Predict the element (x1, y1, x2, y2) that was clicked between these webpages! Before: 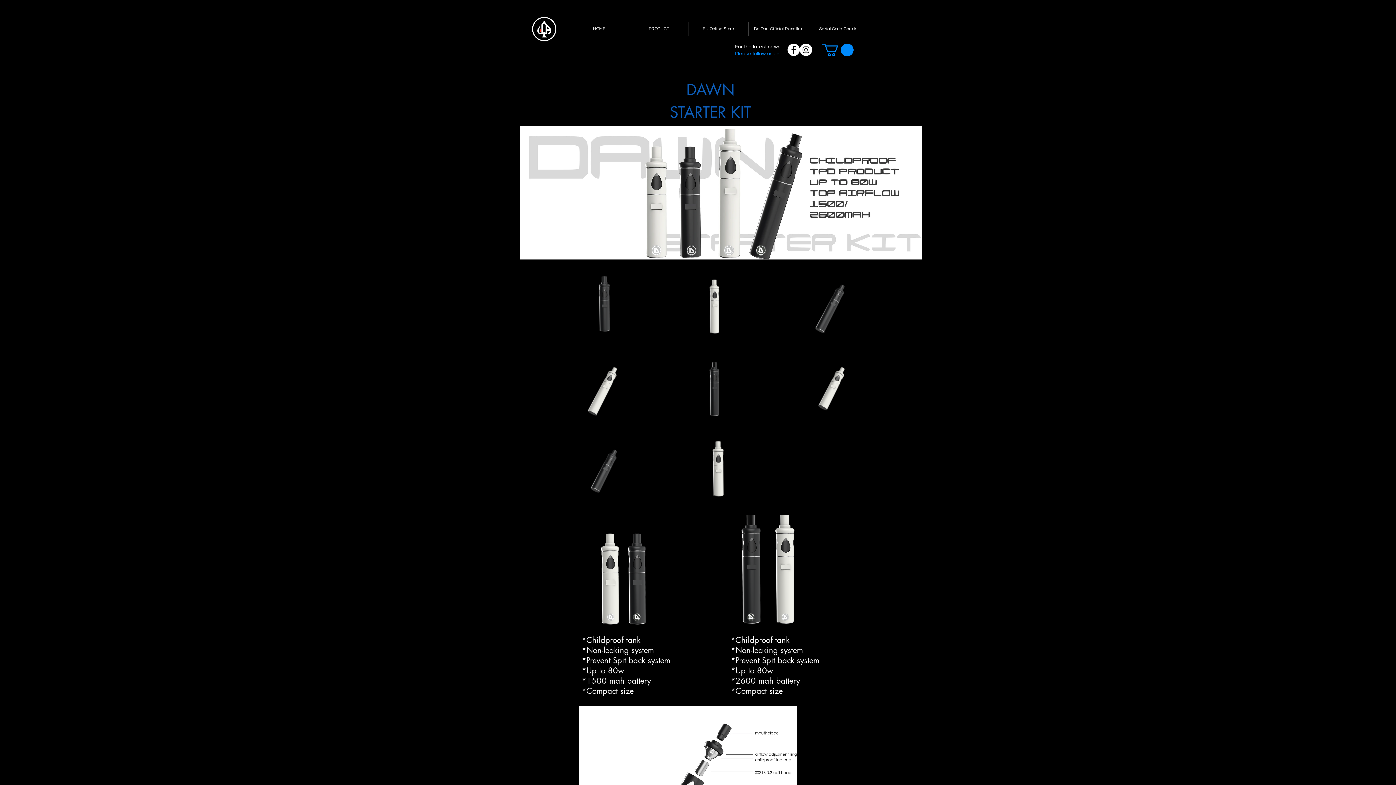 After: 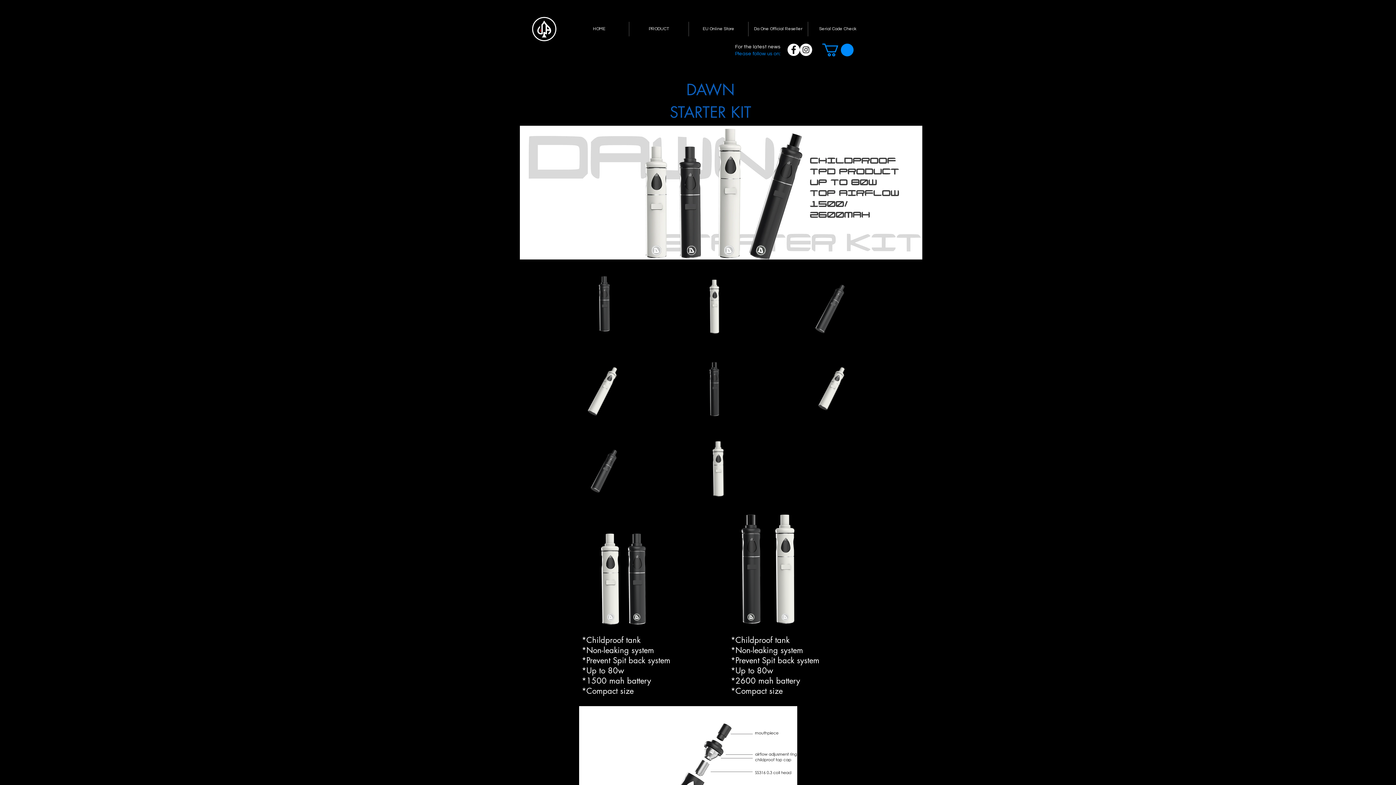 Action: bbox: (822, 43, 853, 56)